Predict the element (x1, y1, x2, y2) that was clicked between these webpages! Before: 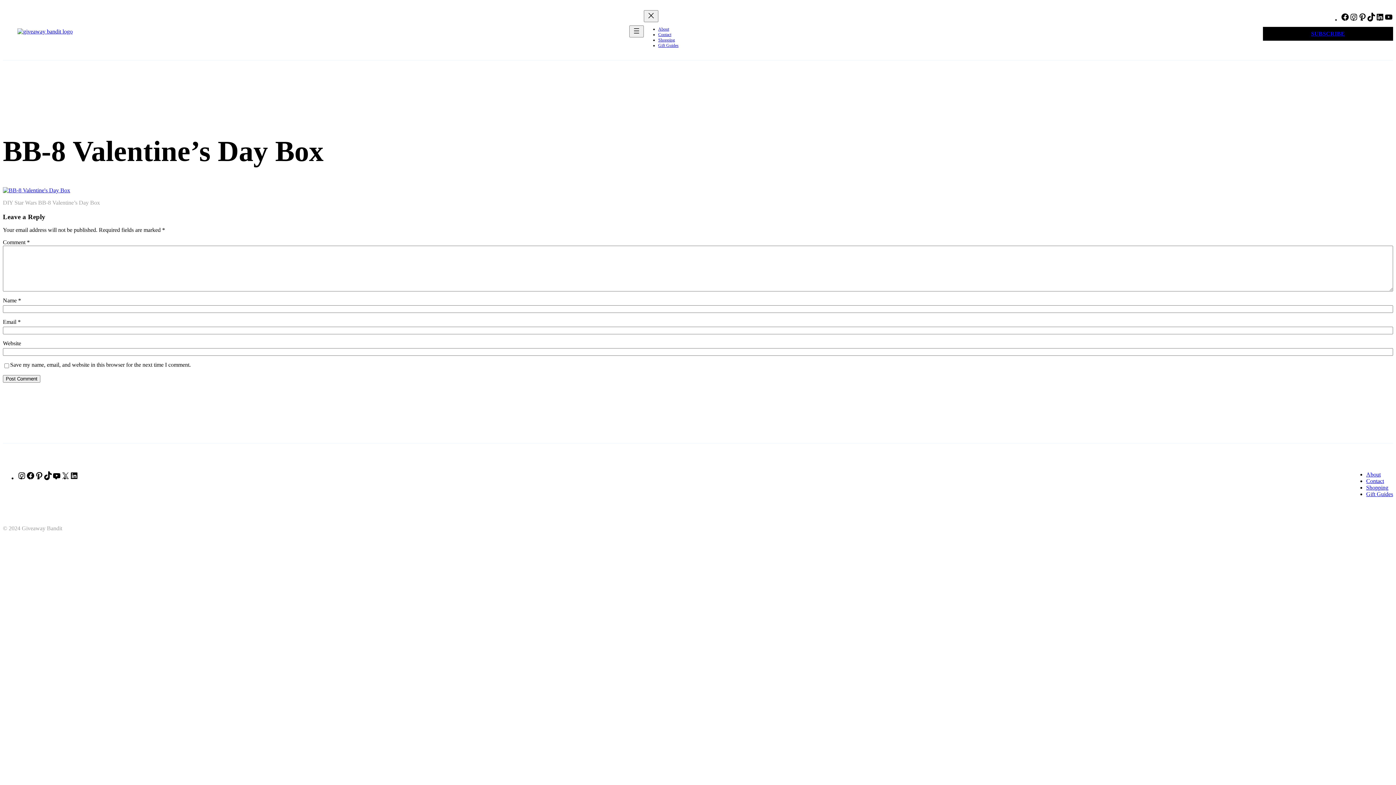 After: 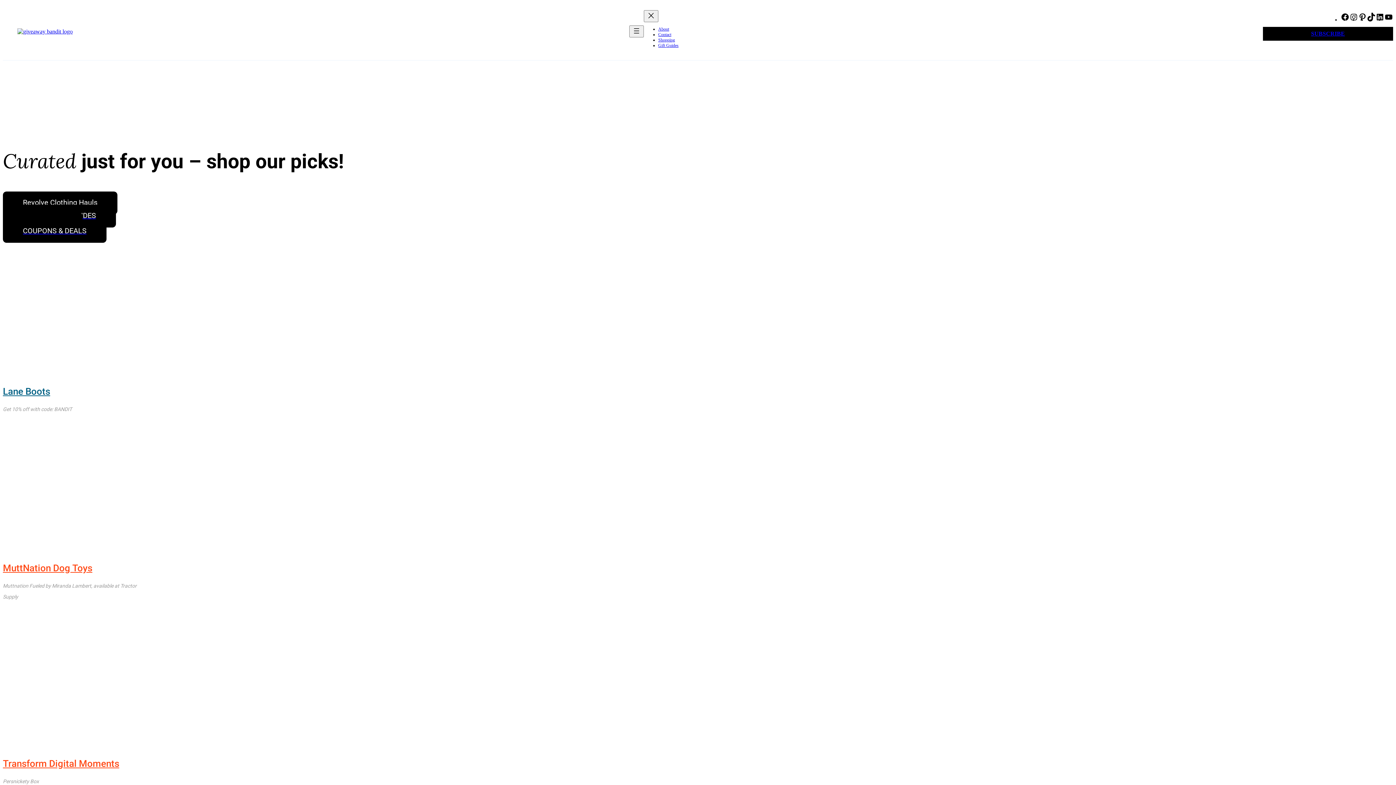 Action: label: Shopping bbox: (658, 37, 675, 42)